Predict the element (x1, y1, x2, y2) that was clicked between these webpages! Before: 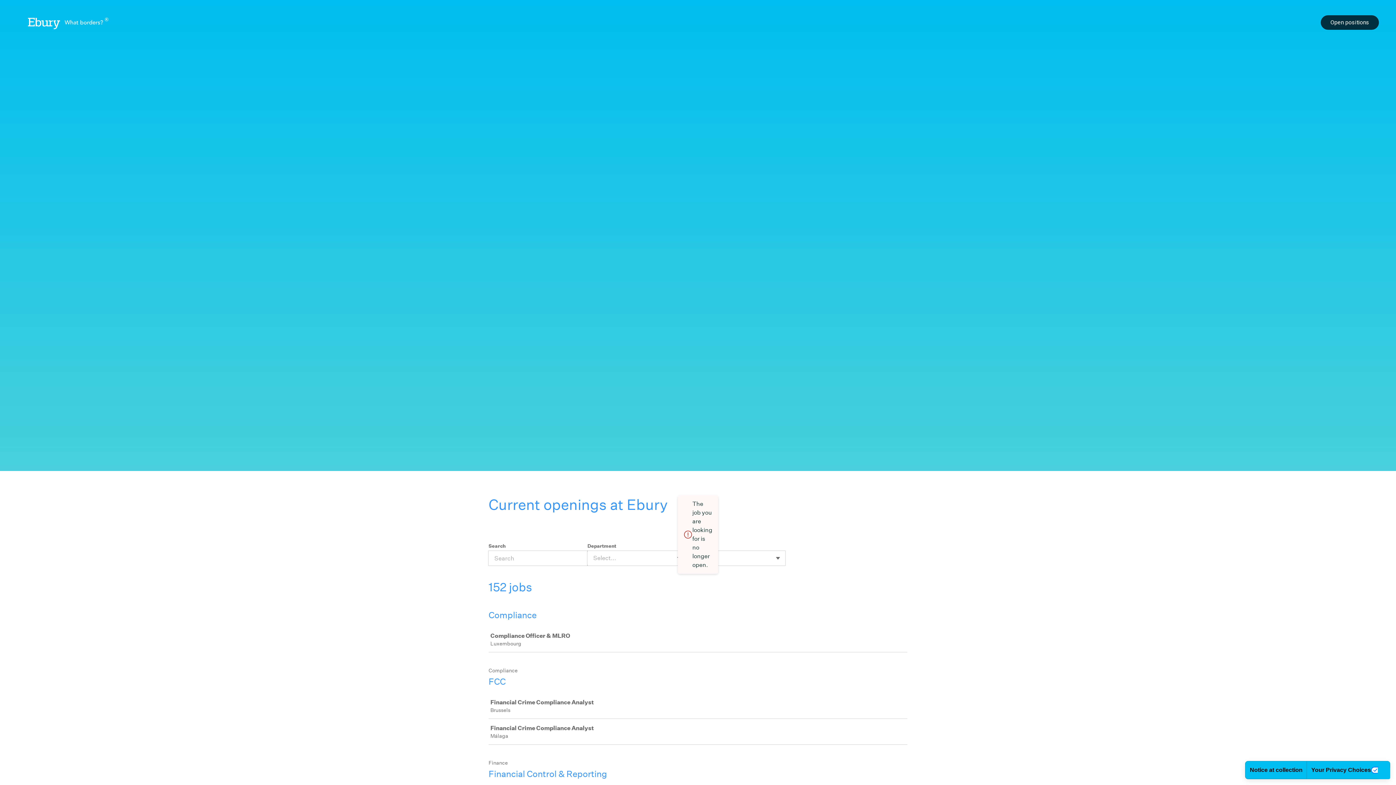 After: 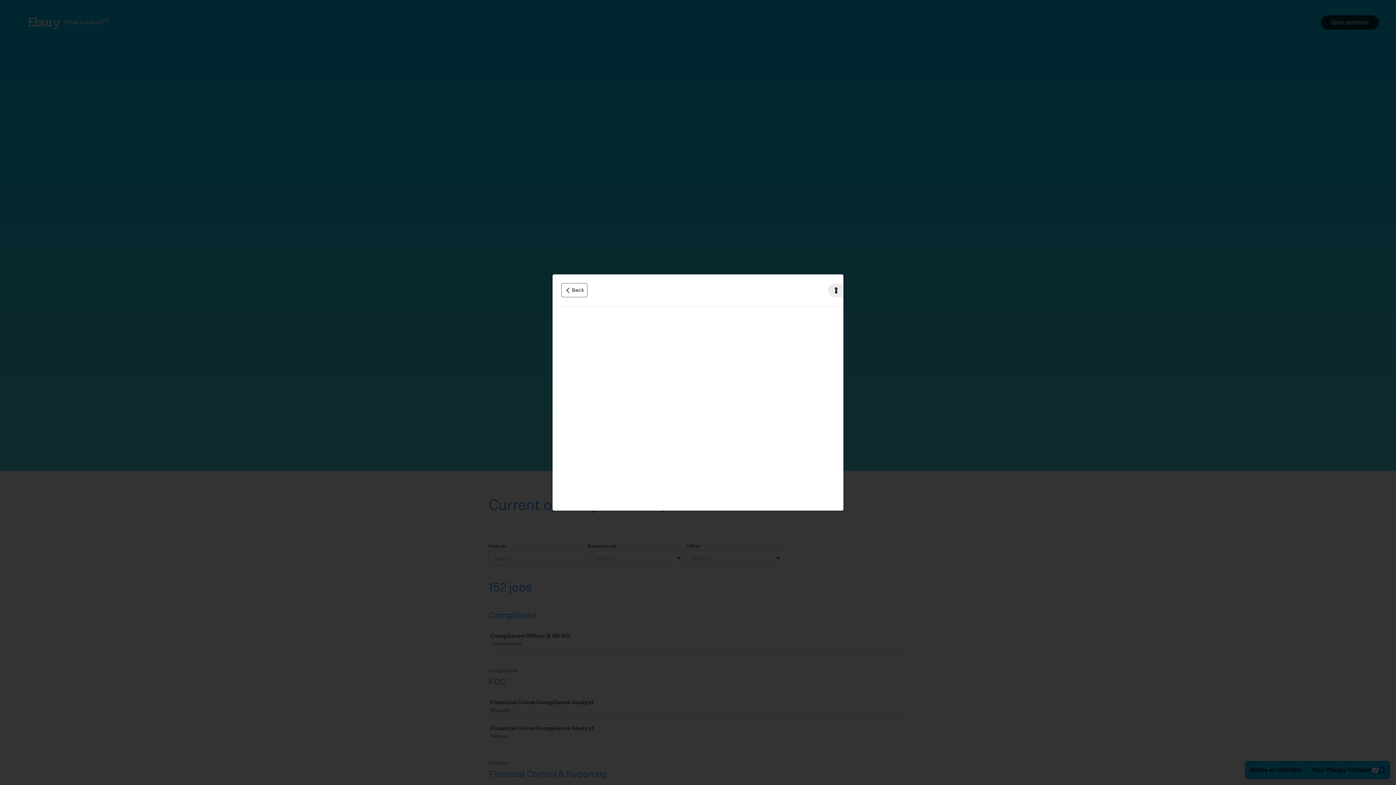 Action: bbox: (1245, 761, 1307, 779) label: Notice at collection